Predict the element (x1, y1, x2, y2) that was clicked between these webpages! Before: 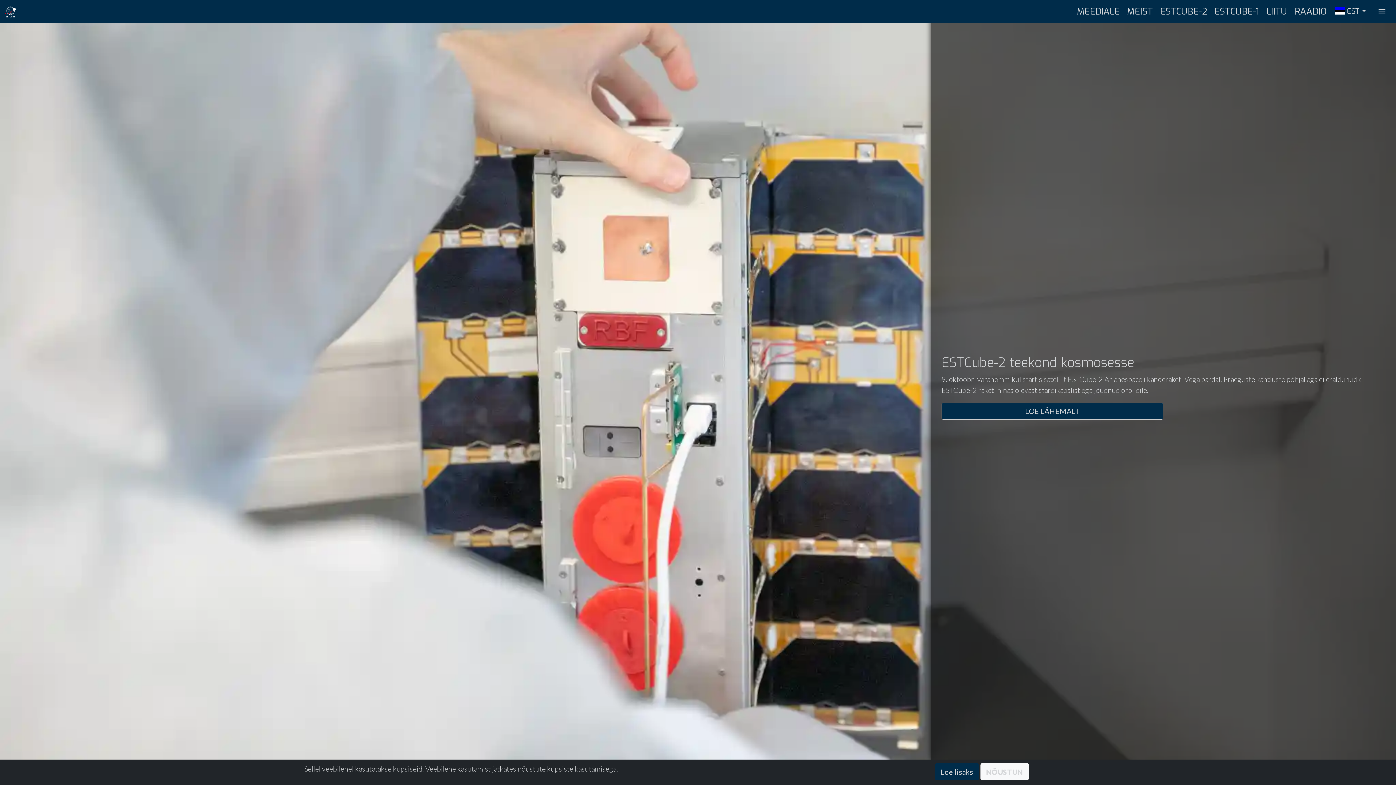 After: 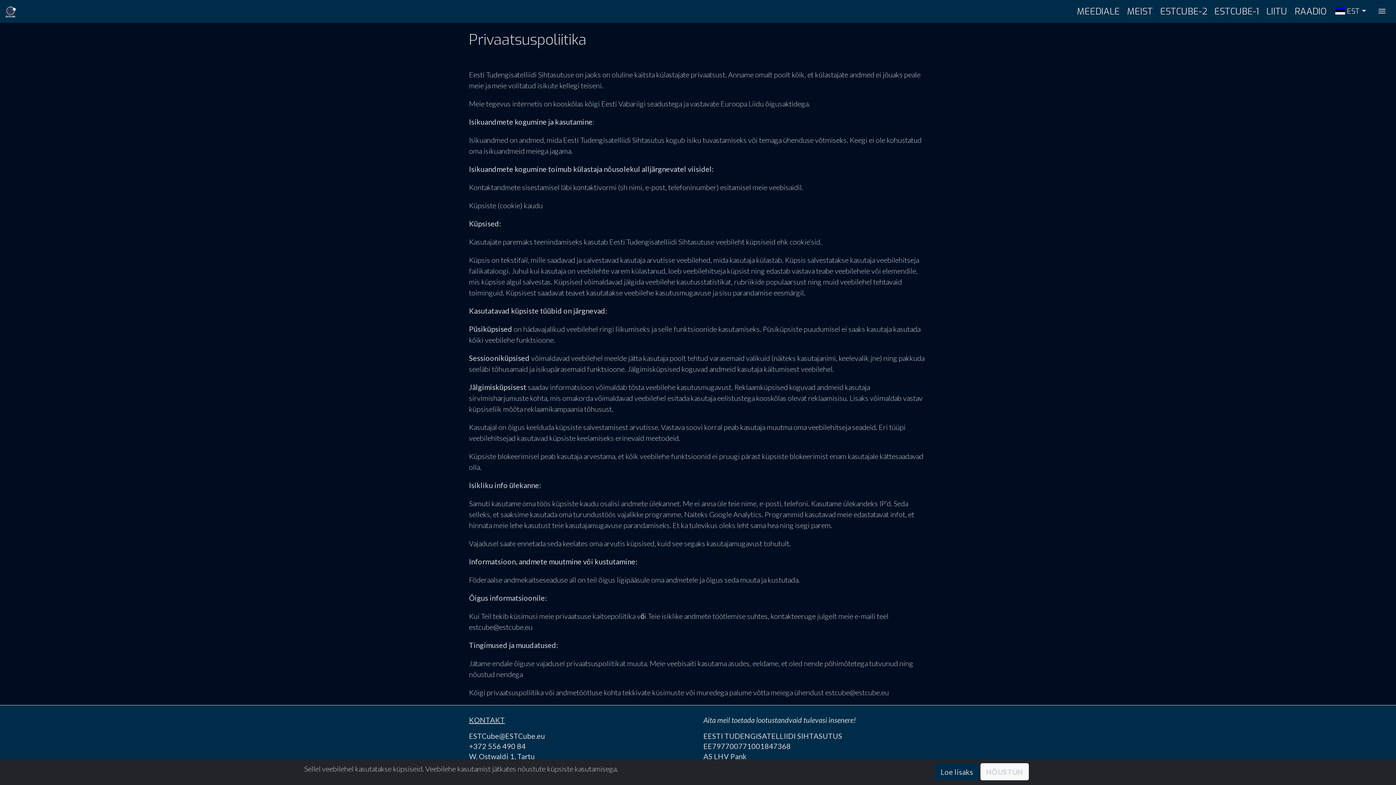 Action: label: Loe lisaks bbox: (935, 763, 979, 780)